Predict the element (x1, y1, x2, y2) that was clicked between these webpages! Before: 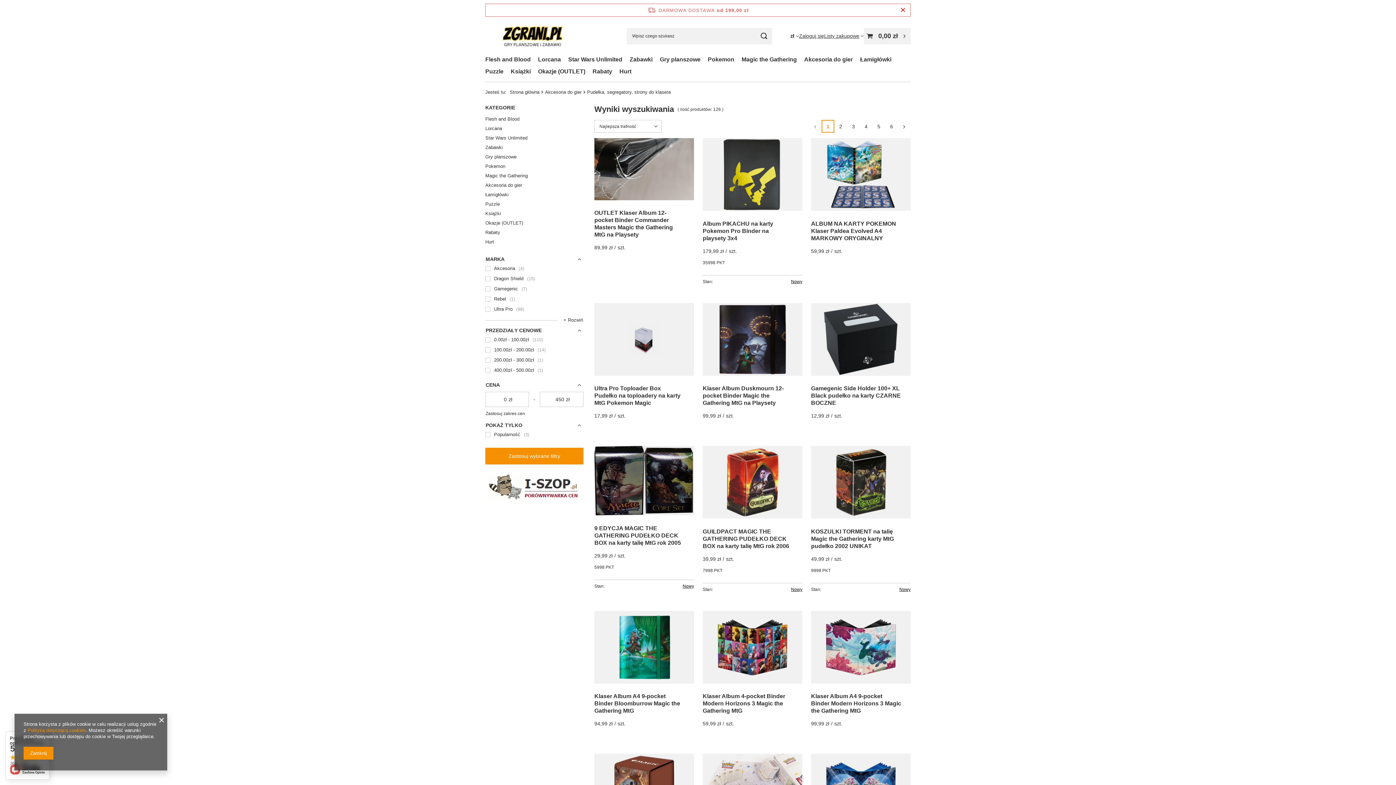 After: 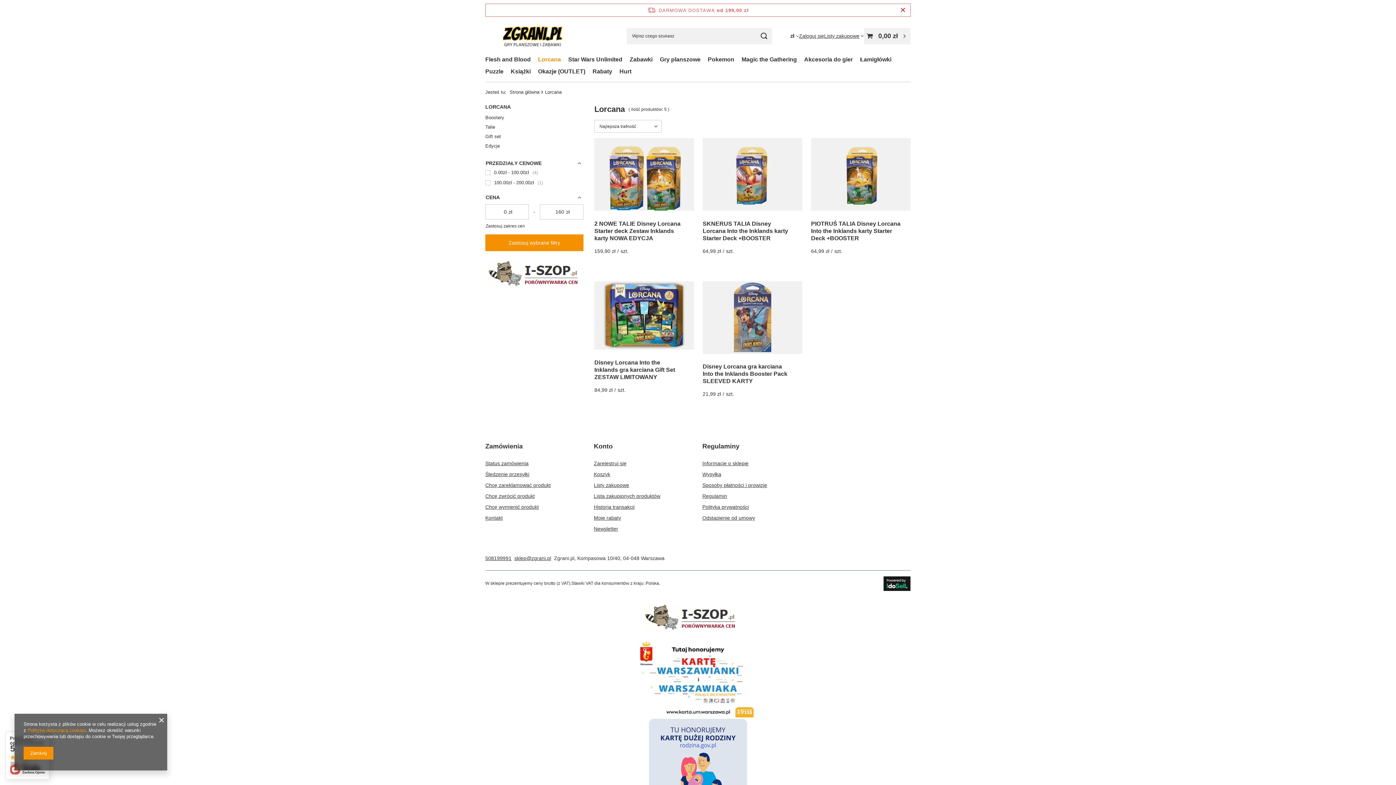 Action: label: Lorcana bbox: (485, 124, 583, 133)